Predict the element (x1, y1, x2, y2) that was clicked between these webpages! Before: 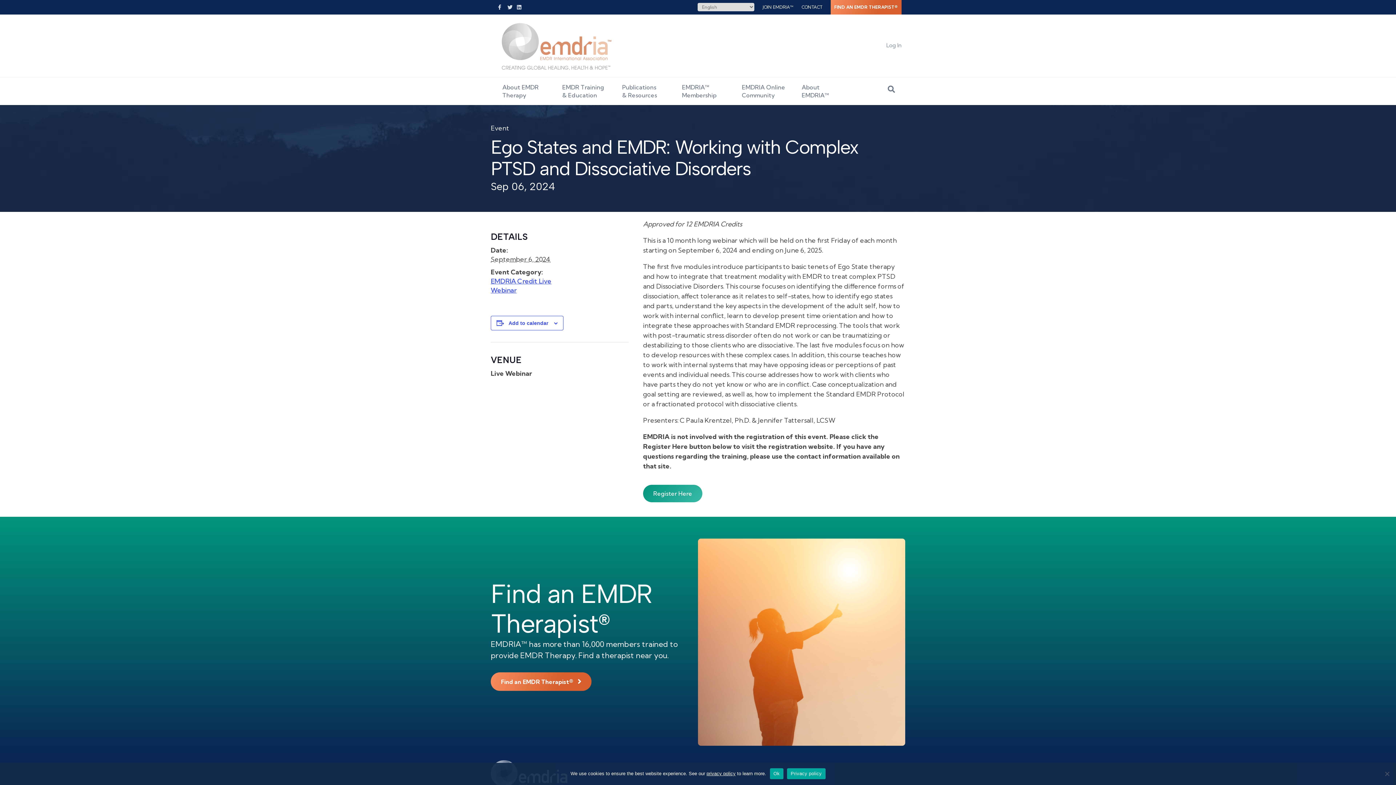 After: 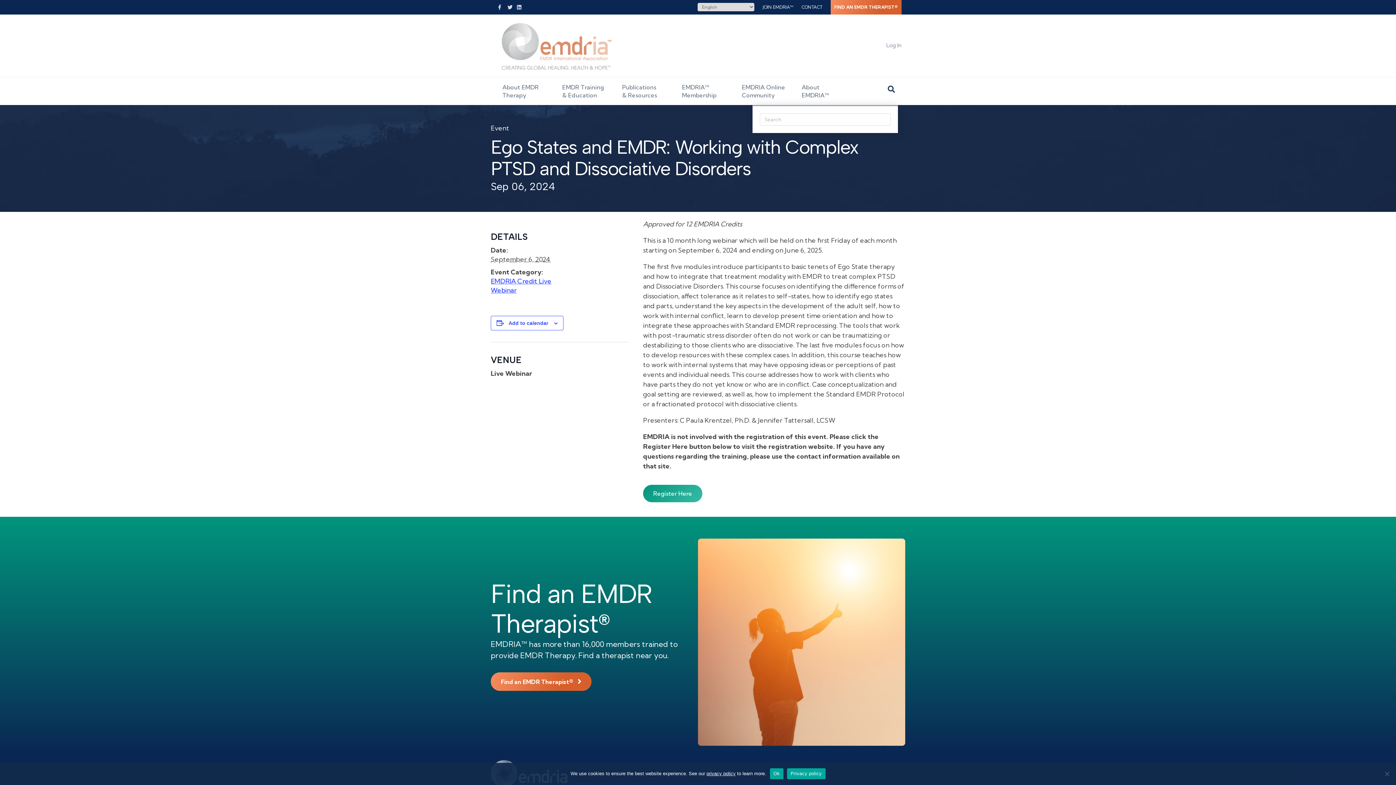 Action: label: Search bbox: (885, 82, 898, 96)